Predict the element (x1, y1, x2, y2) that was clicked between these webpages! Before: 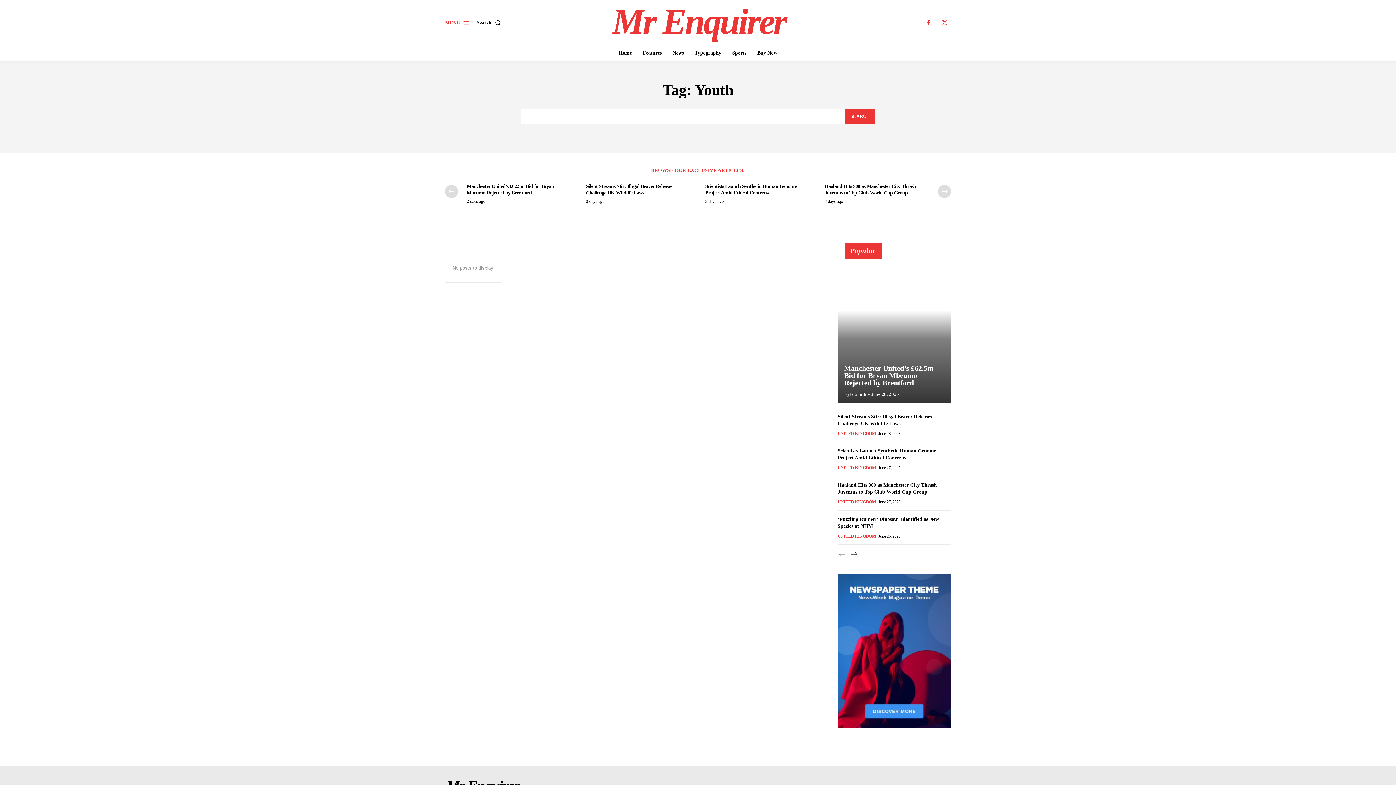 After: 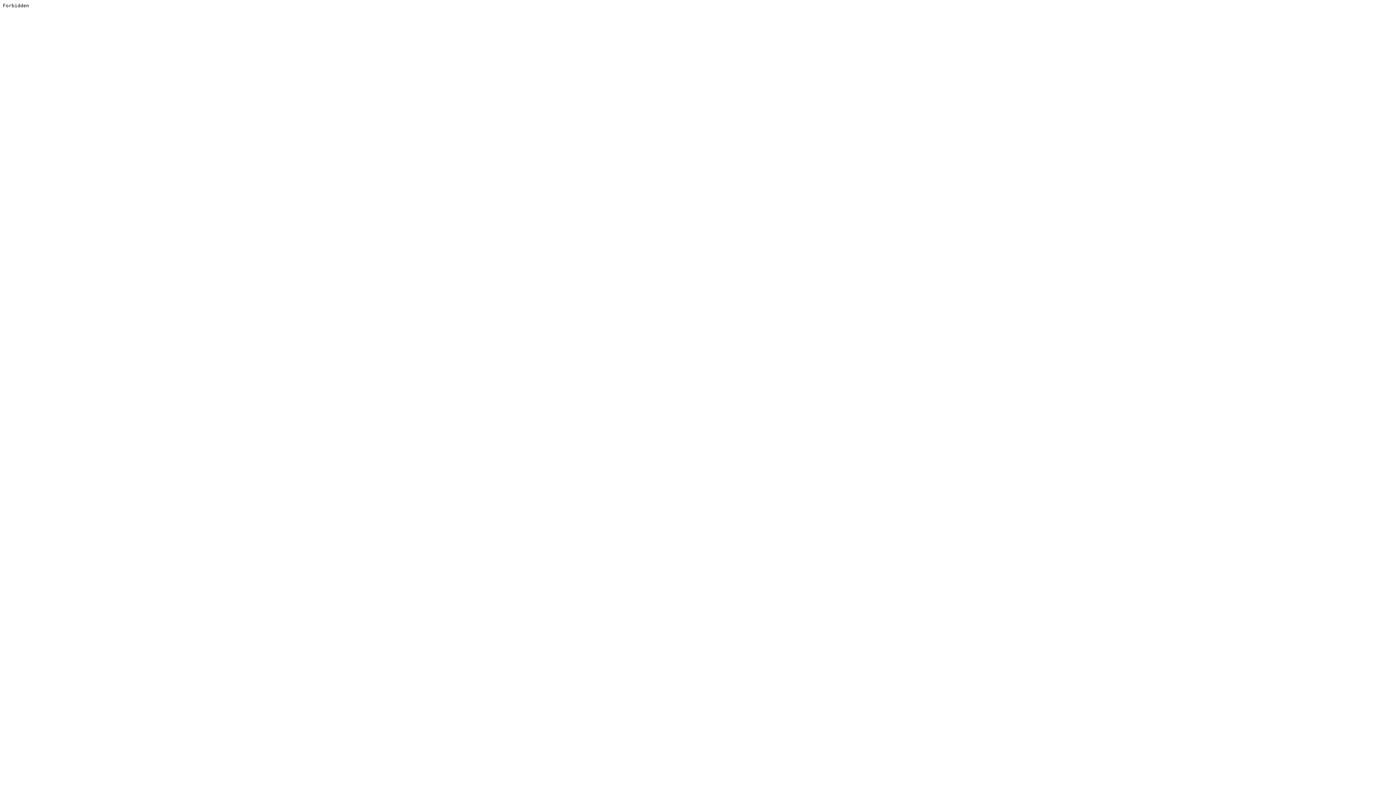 Action: bbox: (837, 574, 951, 728)